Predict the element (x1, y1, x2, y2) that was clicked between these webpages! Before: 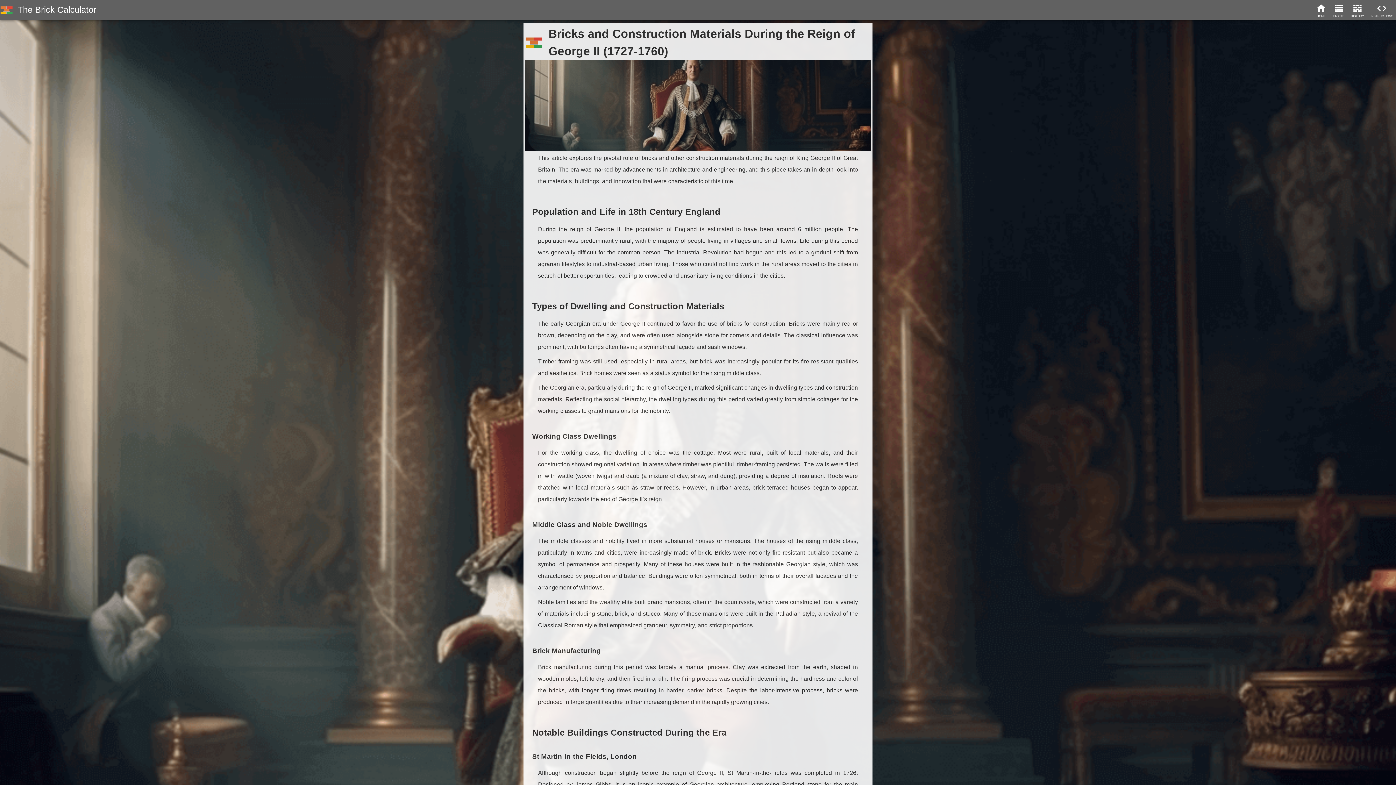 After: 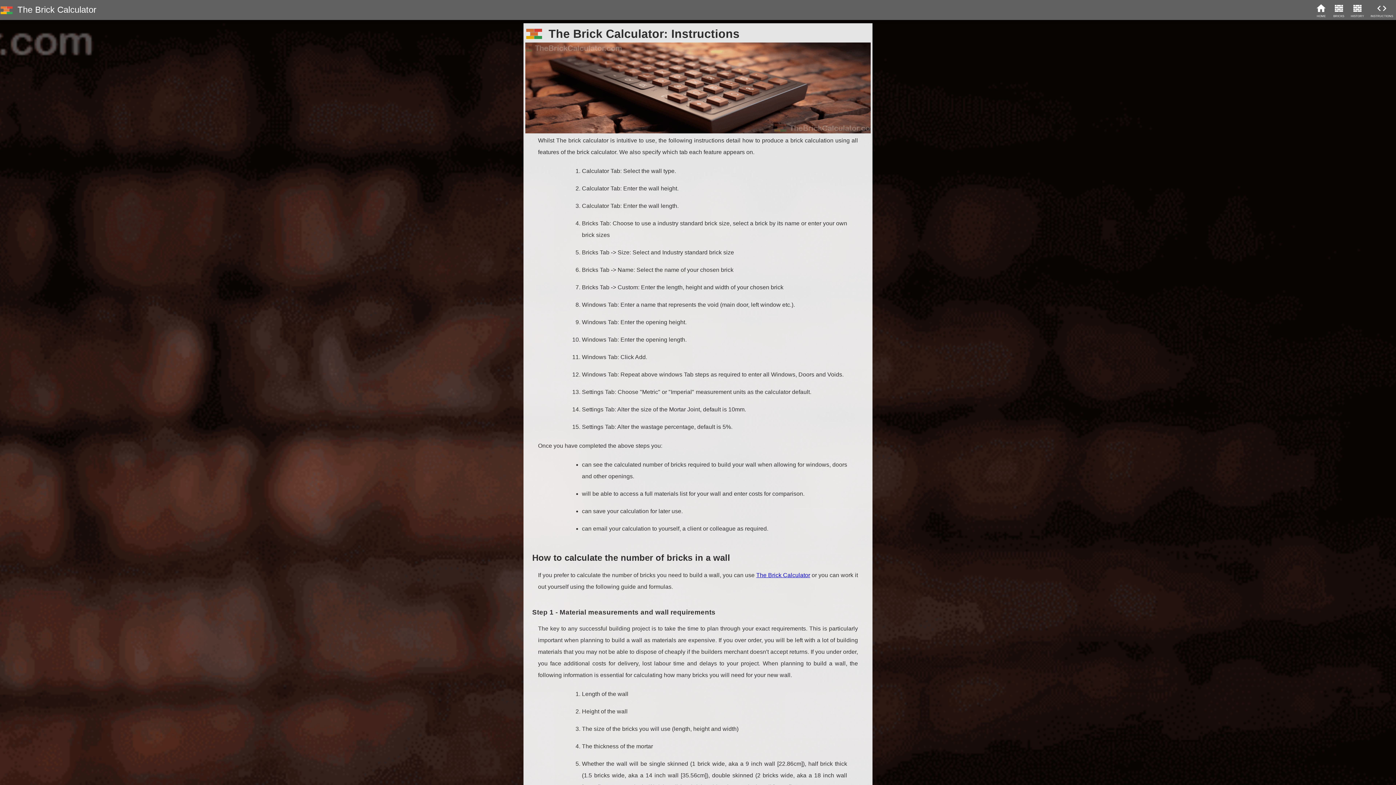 Action: bbox: (1368, 0, 1396, 20) label: INSTRUCTIONS